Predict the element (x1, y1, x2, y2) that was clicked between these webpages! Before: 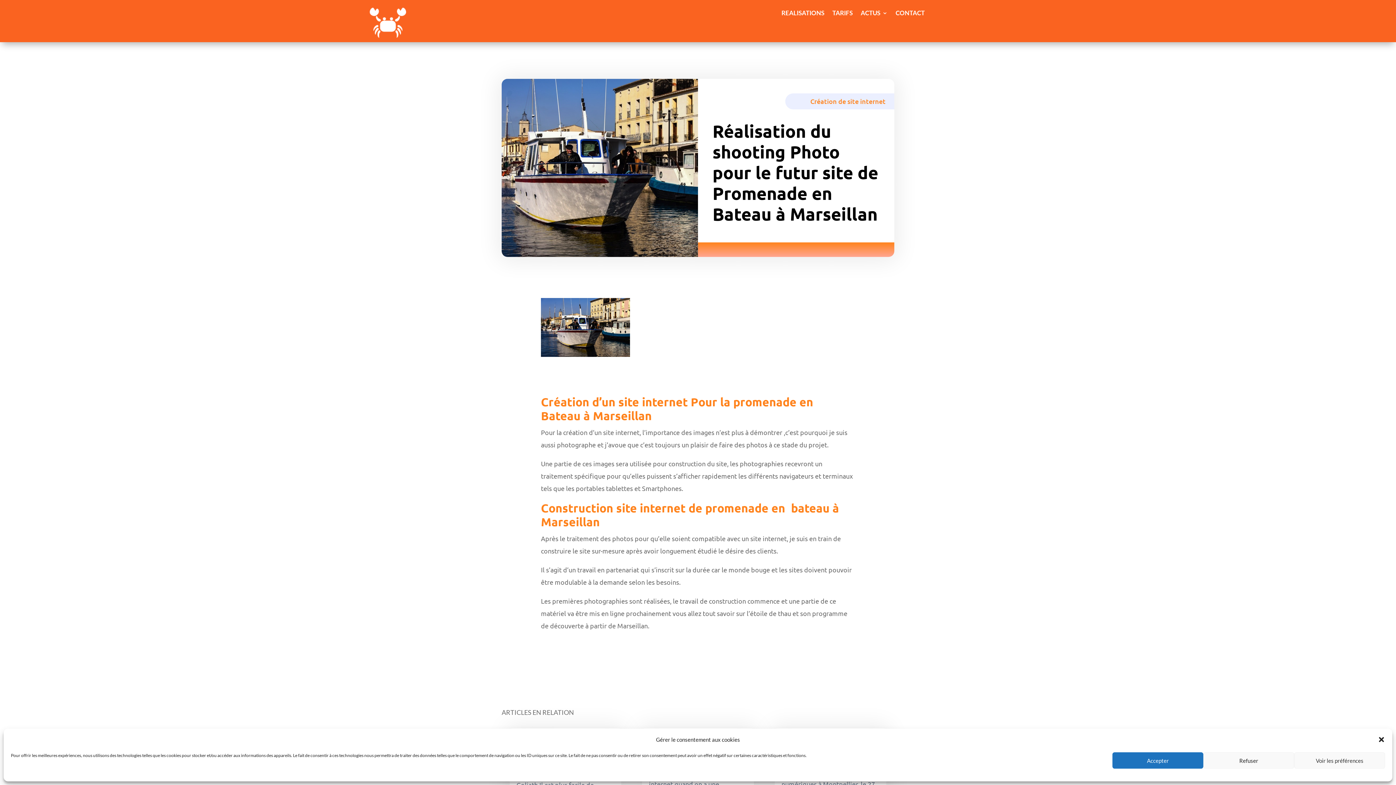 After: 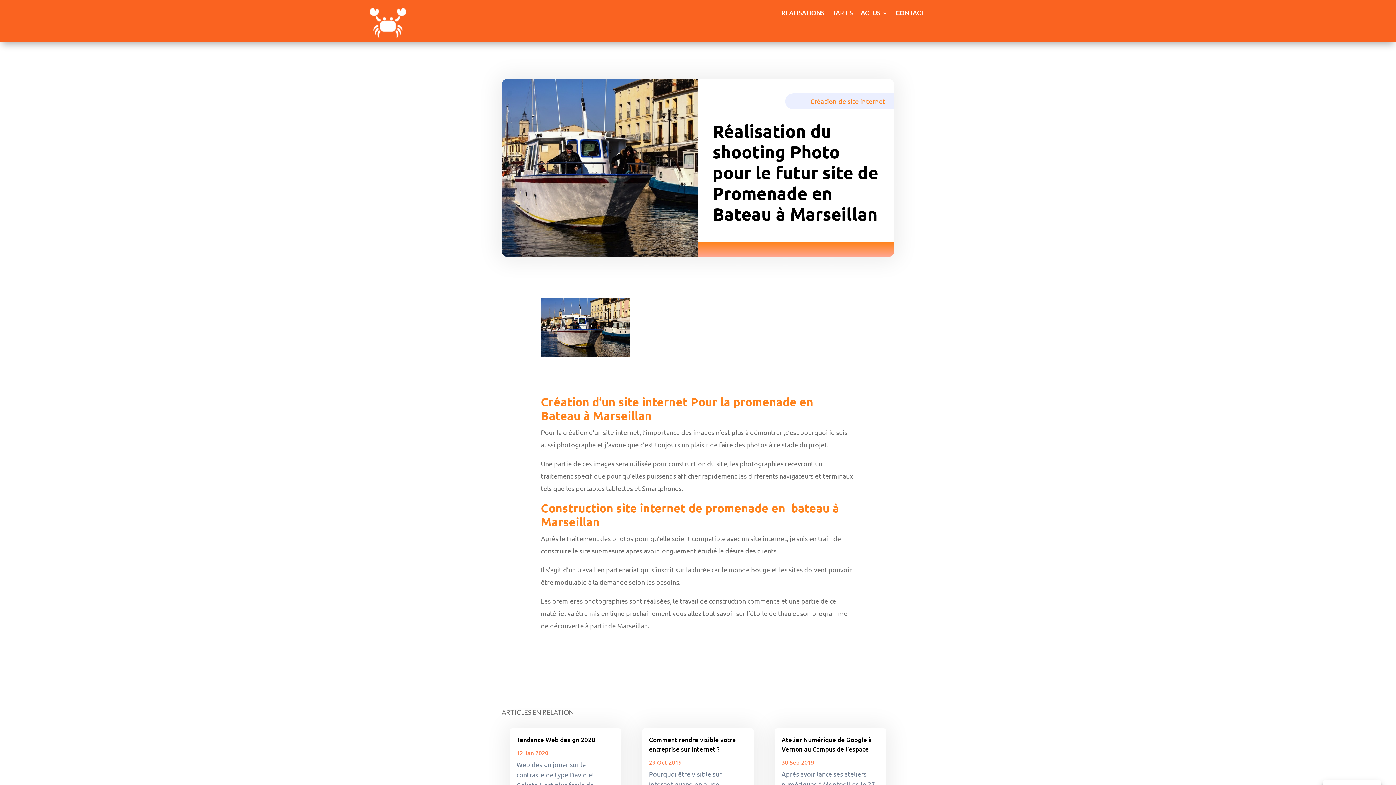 Action: bbox: (1203, 752, 1294, 769) label: Refuser